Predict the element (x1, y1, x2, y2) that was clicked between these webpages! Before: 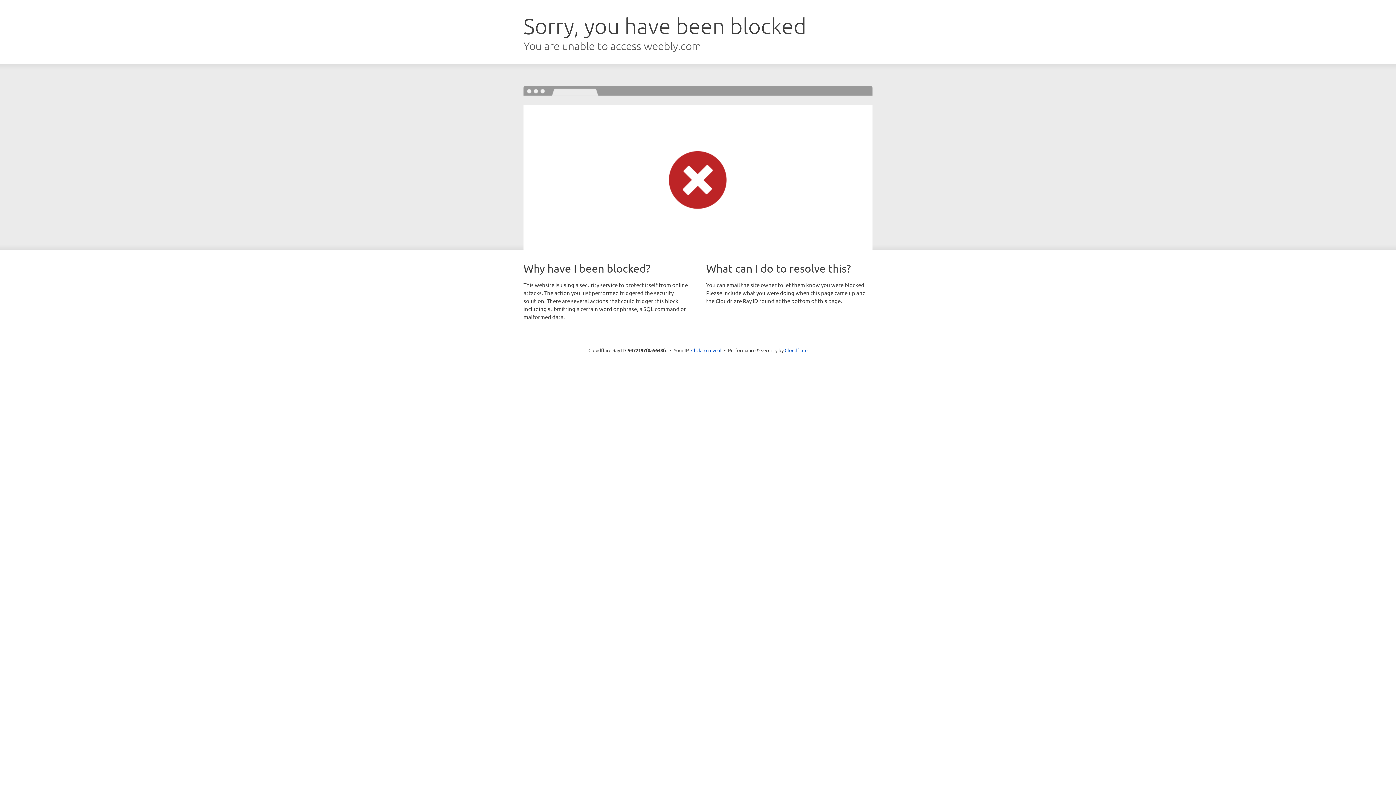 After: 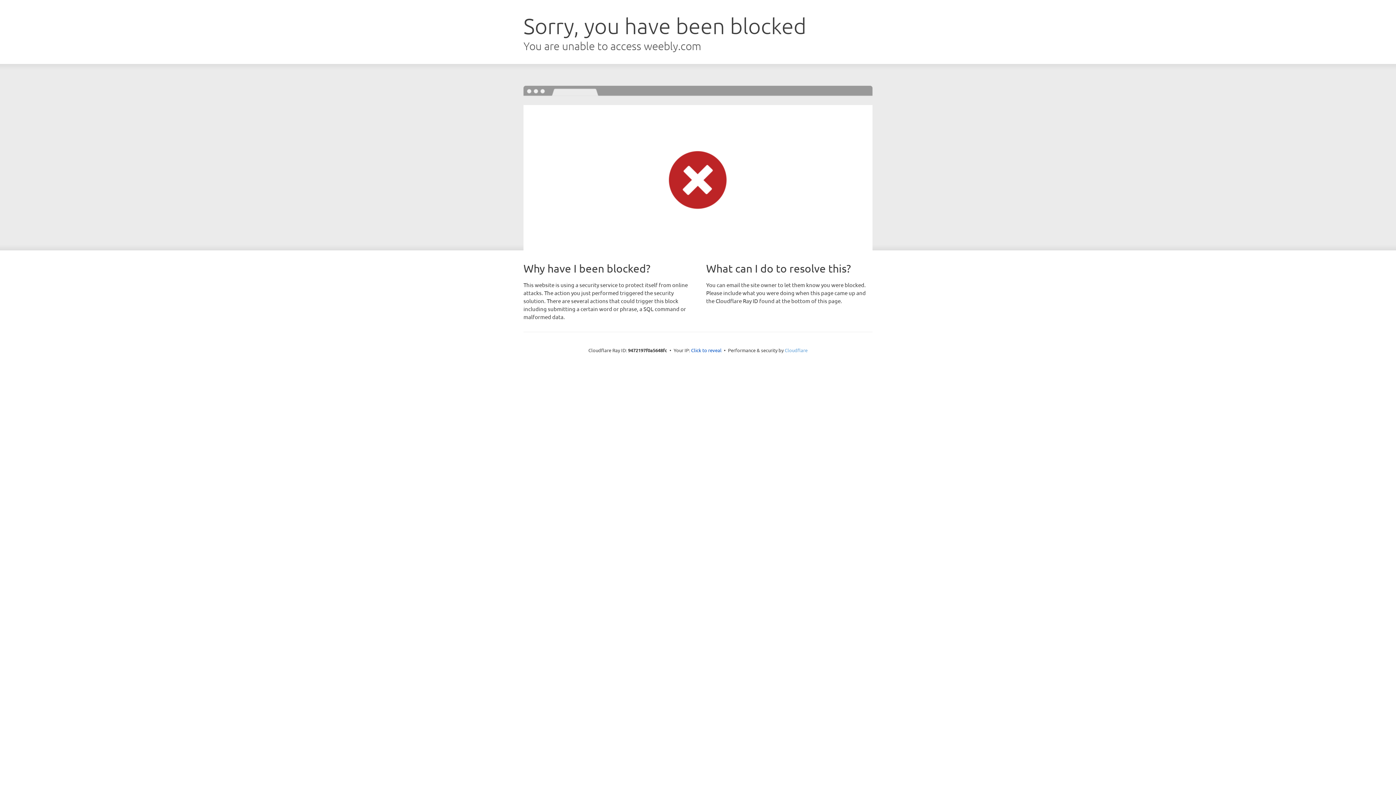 Action: label: Cloudflare bbox: (784, 347, 807, 353)